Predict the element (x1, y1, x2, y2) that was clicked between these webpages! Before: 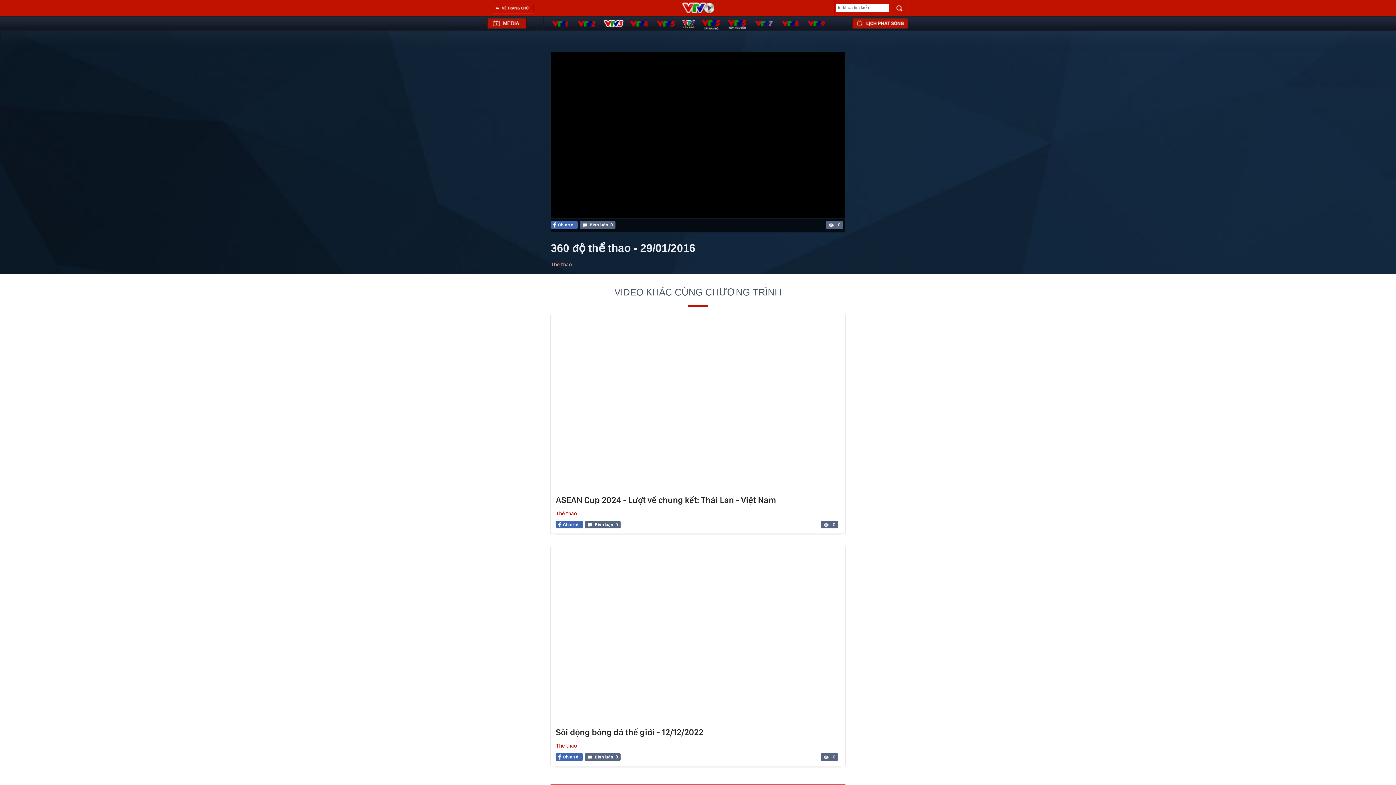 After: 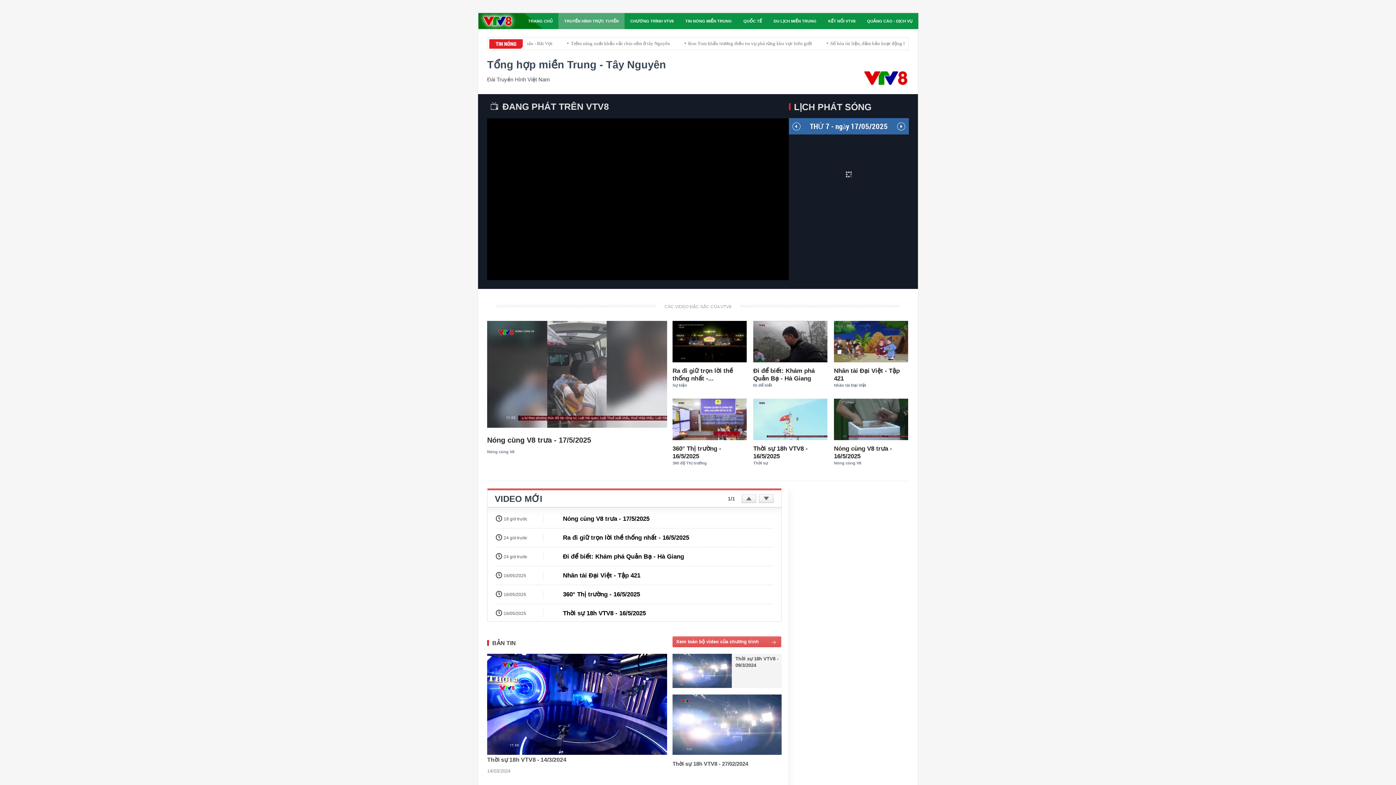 Action: bbox: (780, 20, 800, 28)